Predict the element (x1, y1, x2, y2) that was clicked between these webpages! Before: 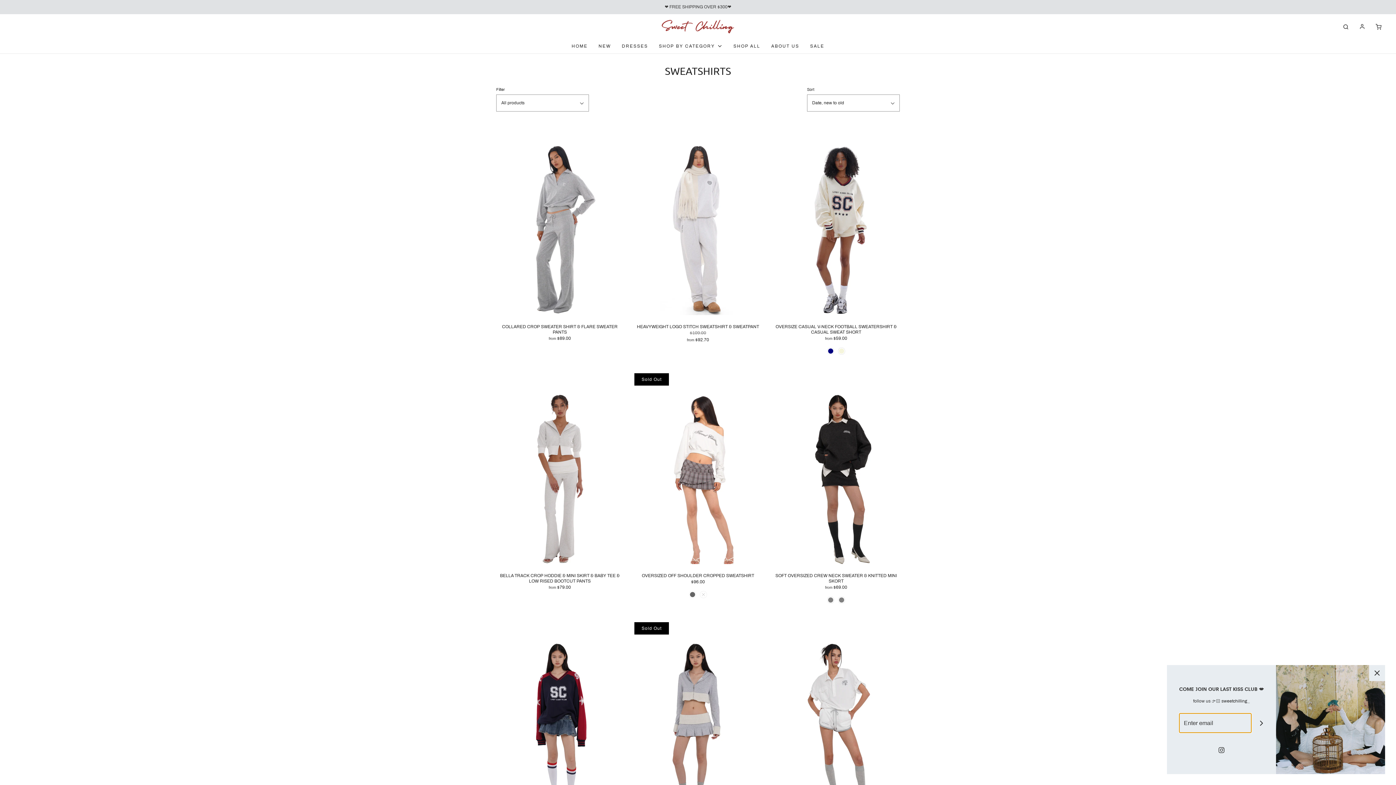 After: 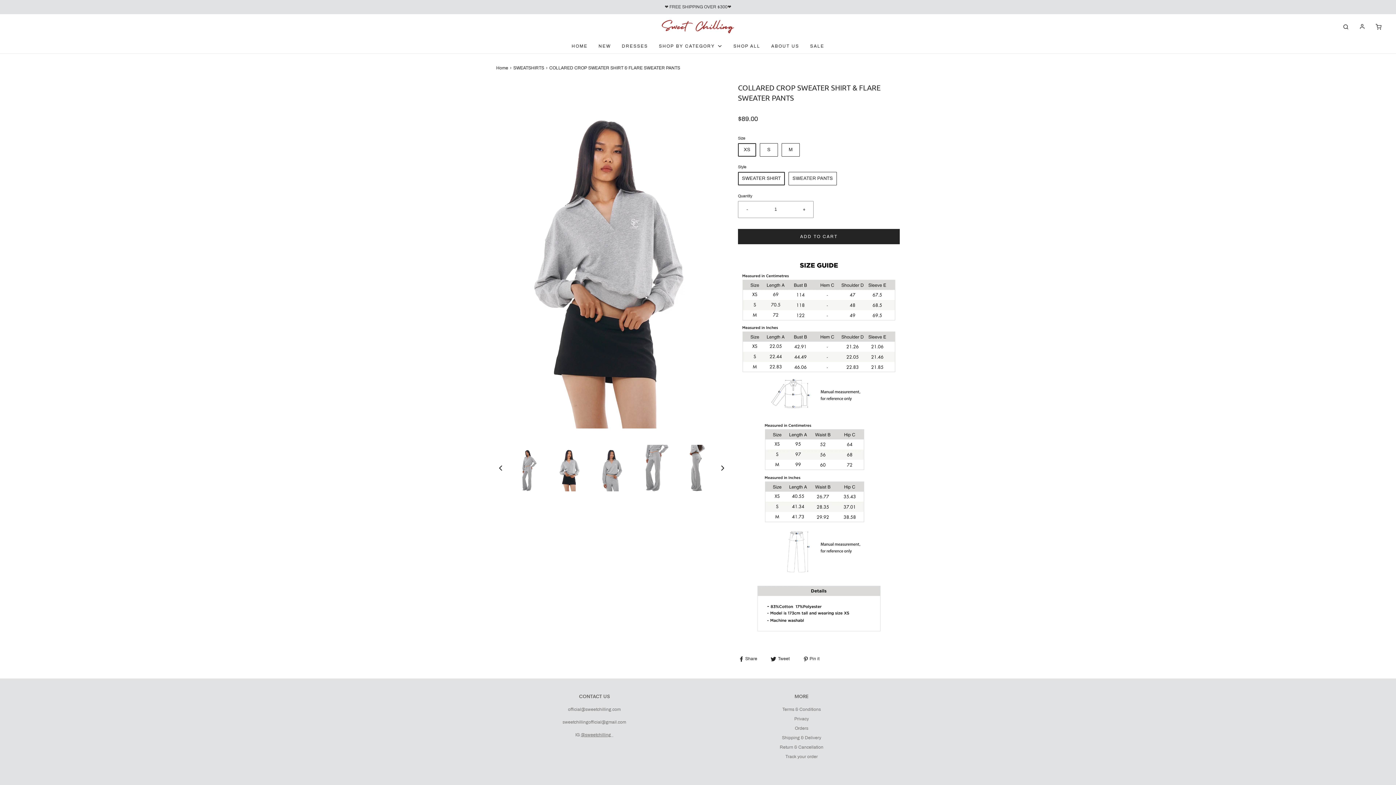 Action: label: COLLARED CROP SWEATER SHIRT & FLARE SWEATER PANTS
from $89.00 bbox: (496, 322, 623, 343)